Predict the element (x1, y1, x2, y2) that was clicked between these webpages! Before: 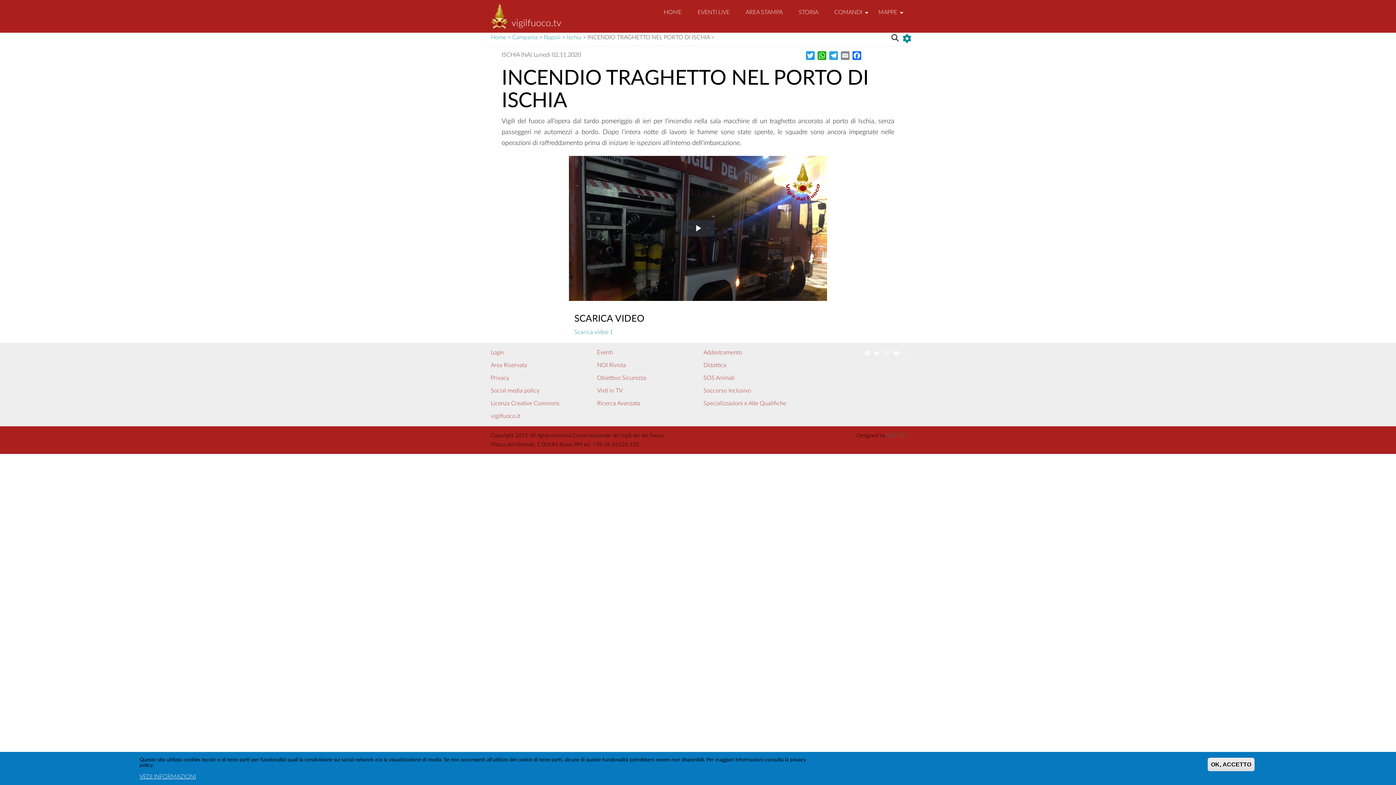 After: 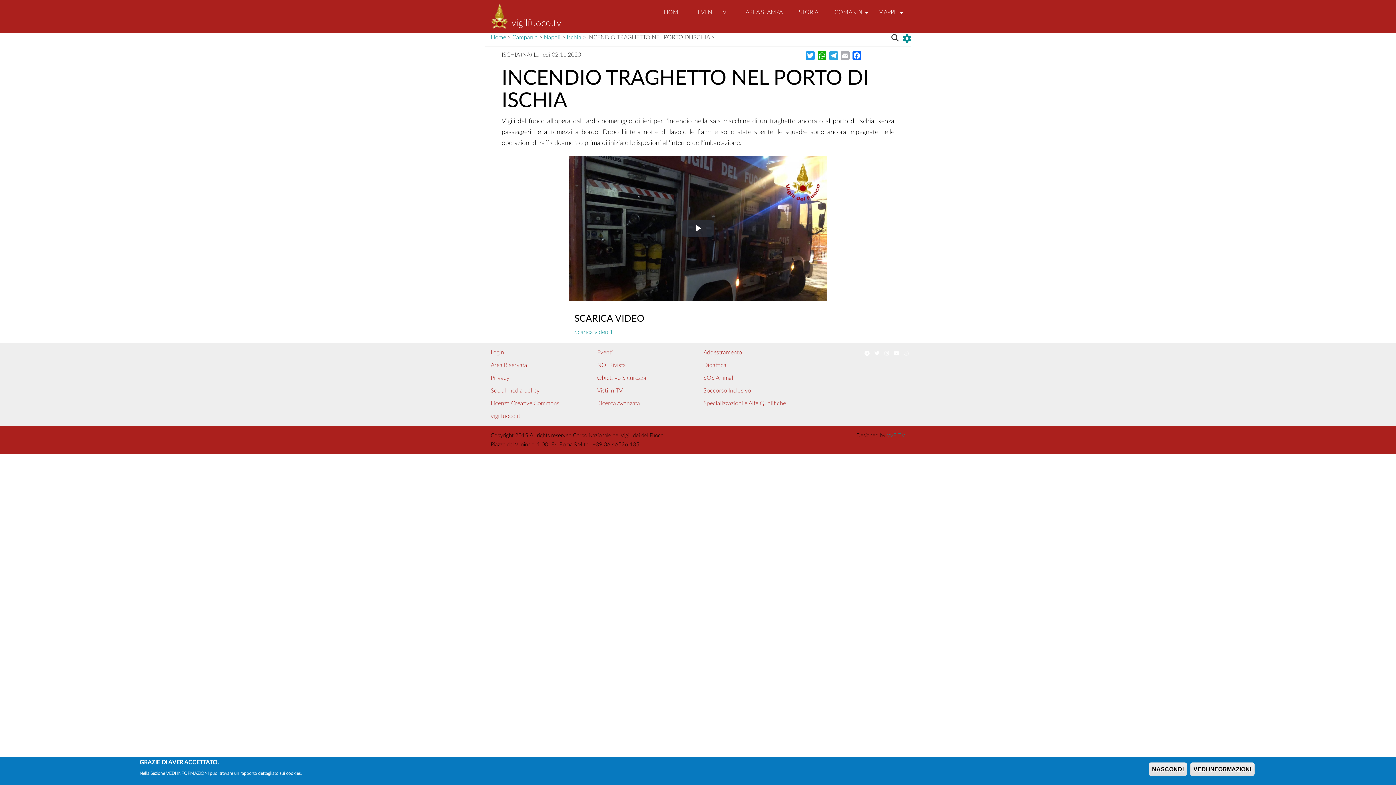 Action: bbox: (839, 50, 851, 59) label: Email